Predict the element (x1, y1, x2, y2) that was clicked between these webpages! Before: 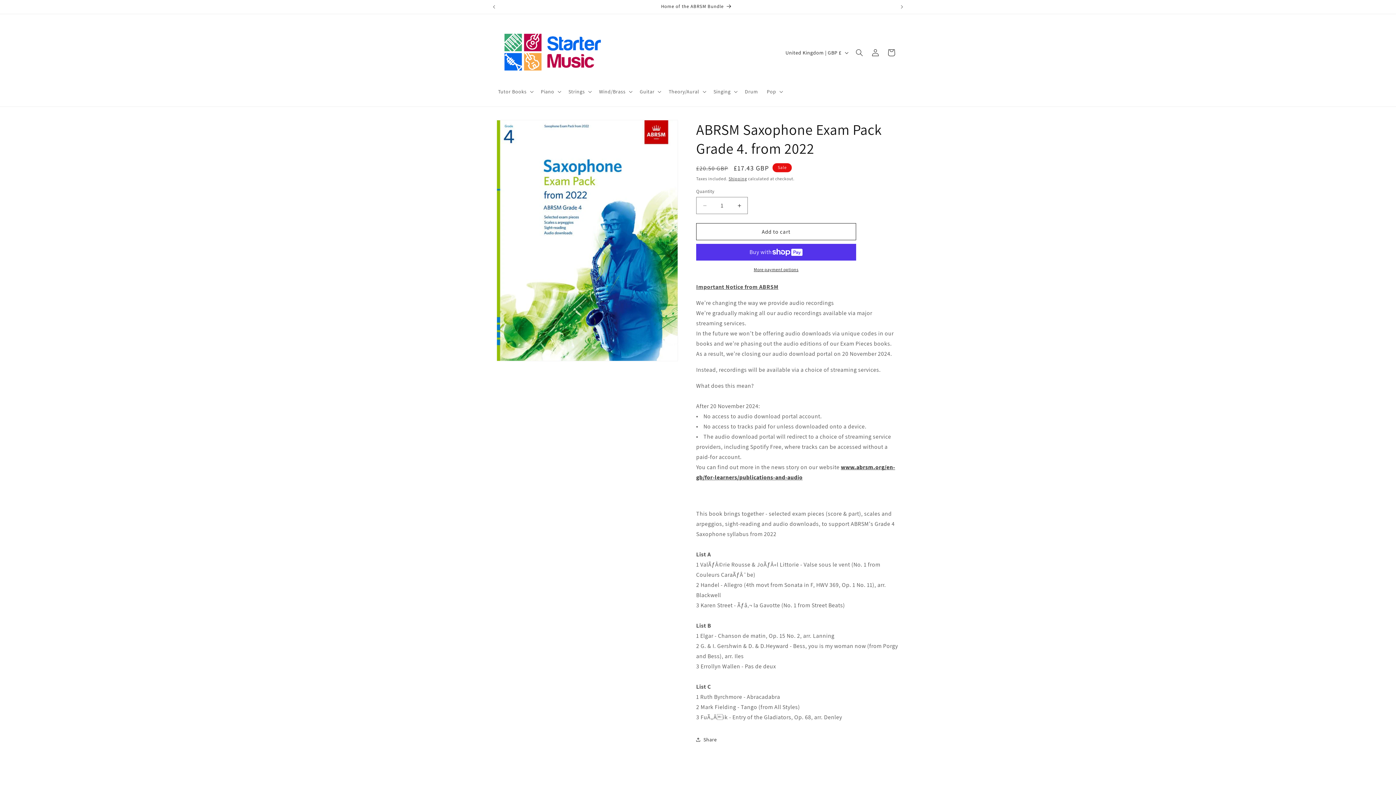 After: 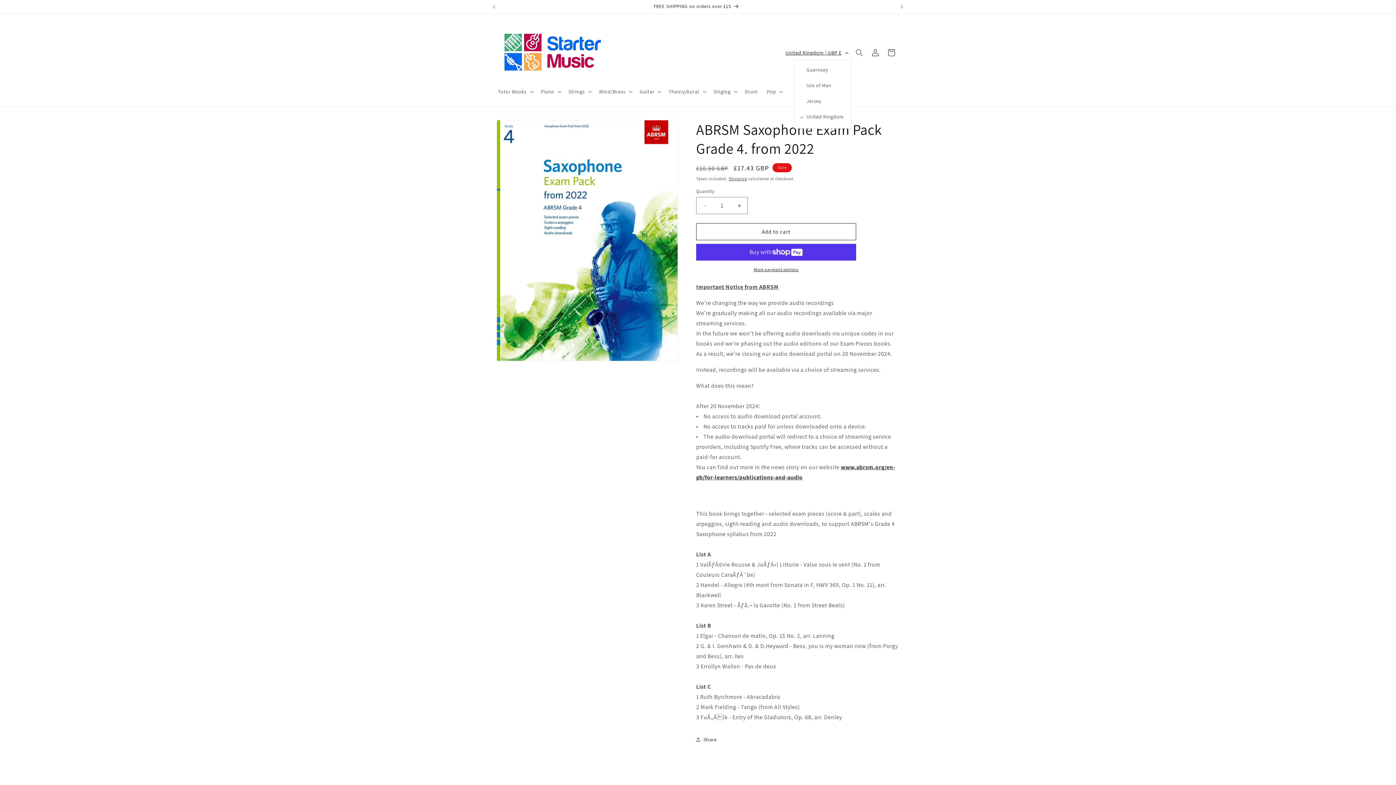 Action: bbox: (781, 45, 851, 59) label: United Kingdom | GBP £